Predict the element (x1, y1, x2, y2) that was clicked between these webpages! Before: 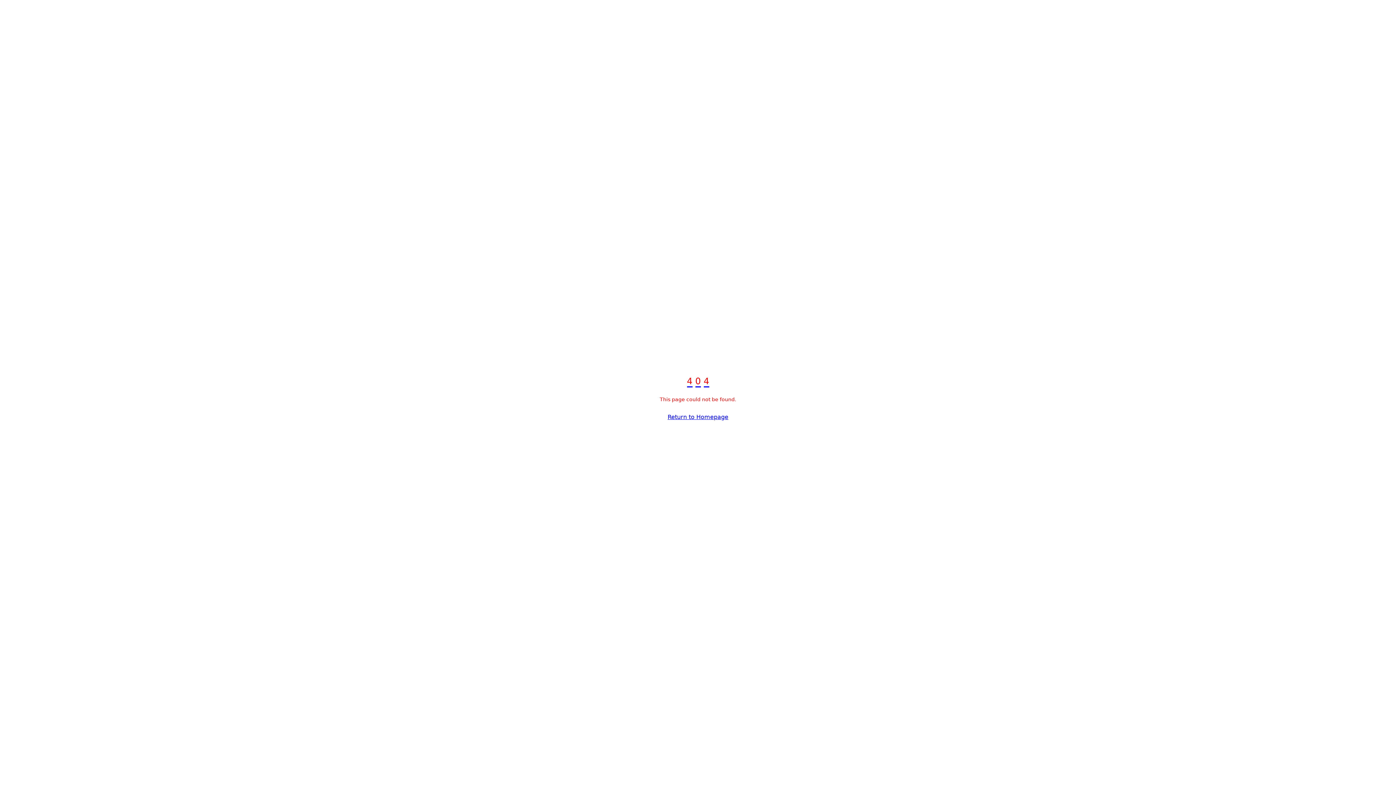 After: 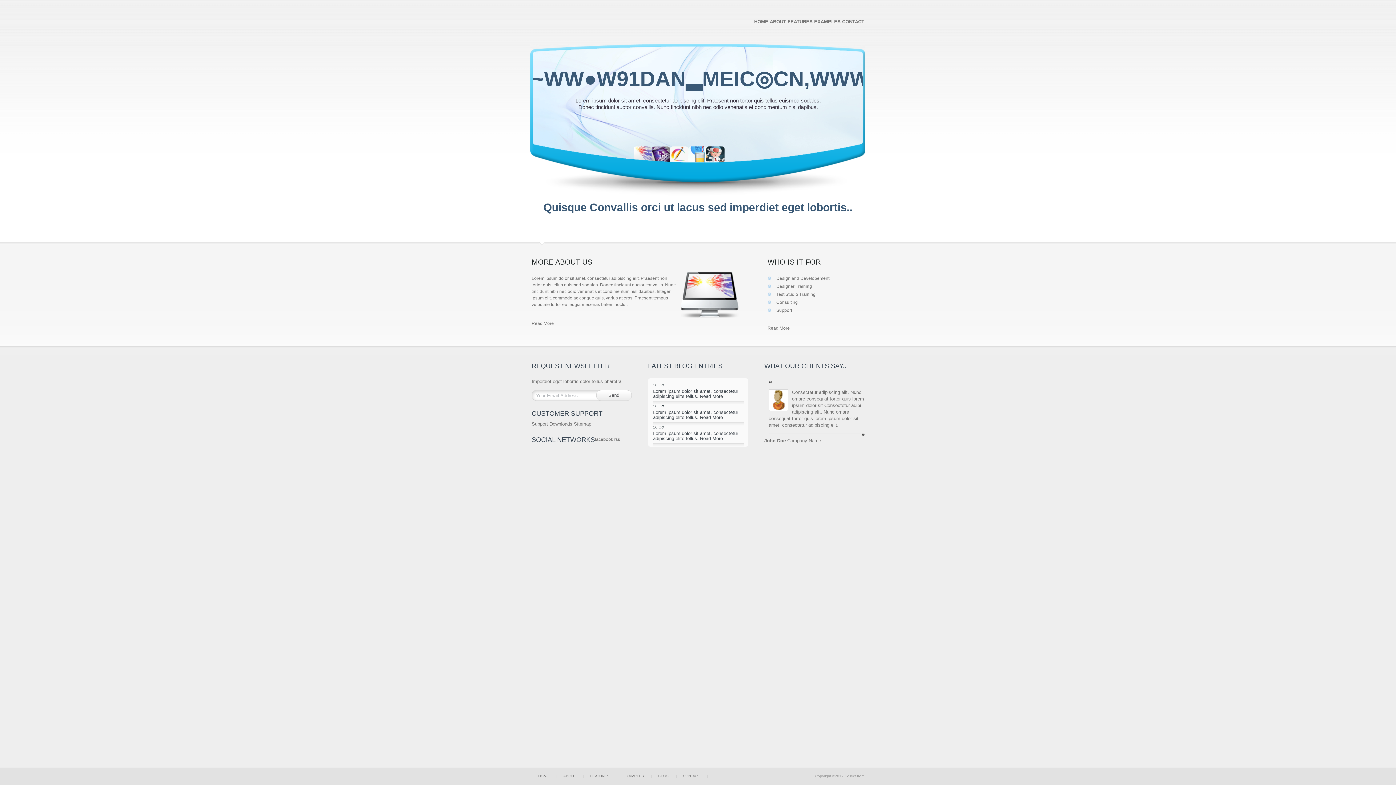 Action: bbox: (667, 413, 728, 420) label: Return to Homepage